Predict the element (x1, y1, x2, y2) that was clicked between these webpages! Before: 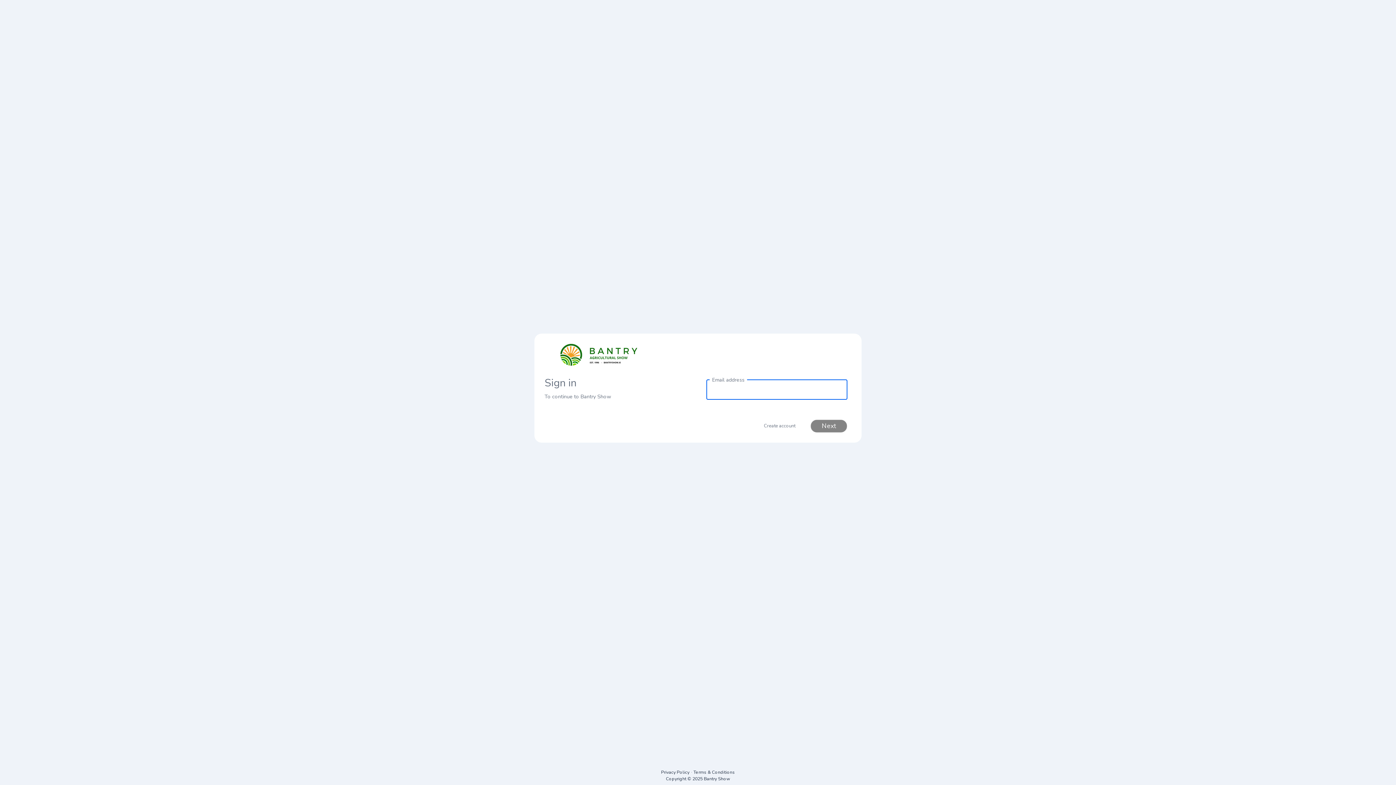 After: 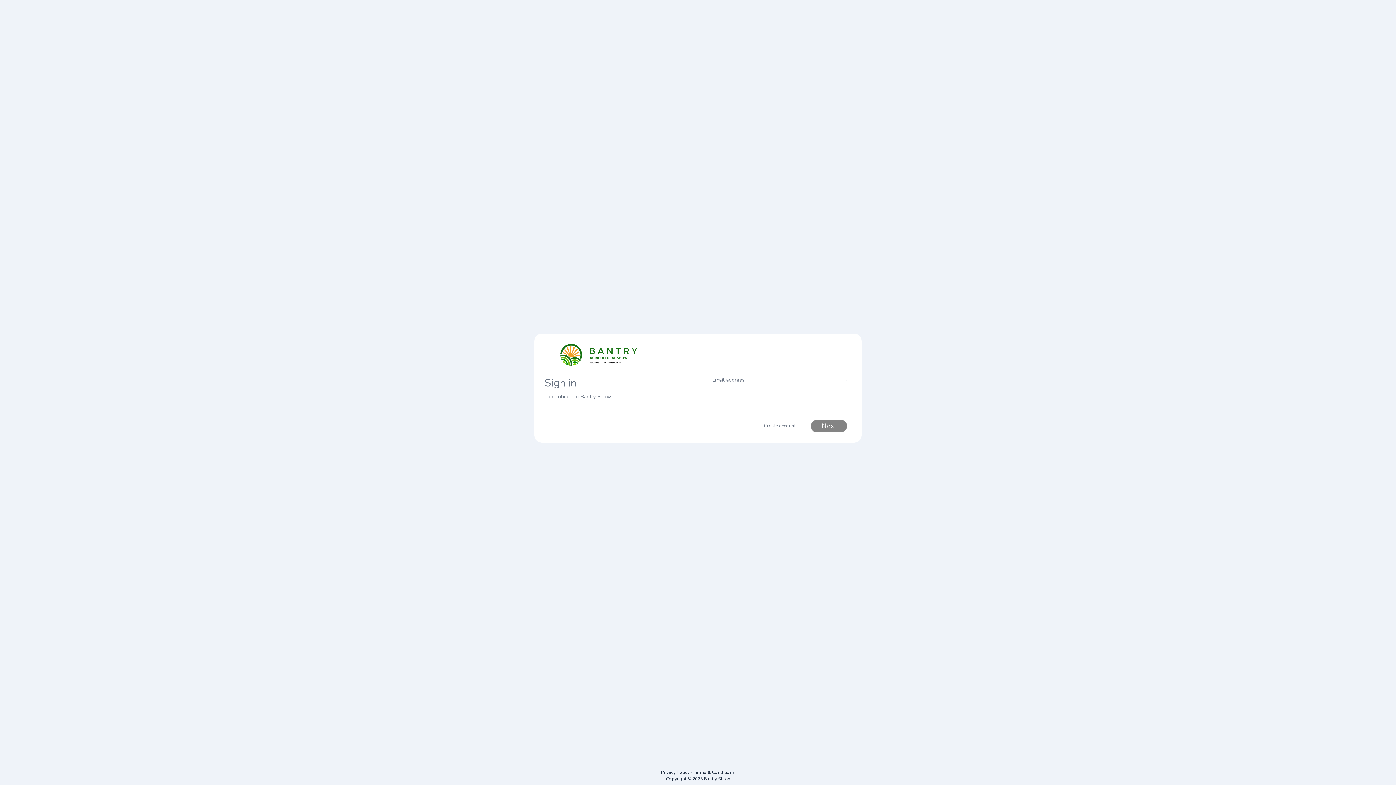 Action: label: Privacy Policy bbox: (661, 769, 689, 775)